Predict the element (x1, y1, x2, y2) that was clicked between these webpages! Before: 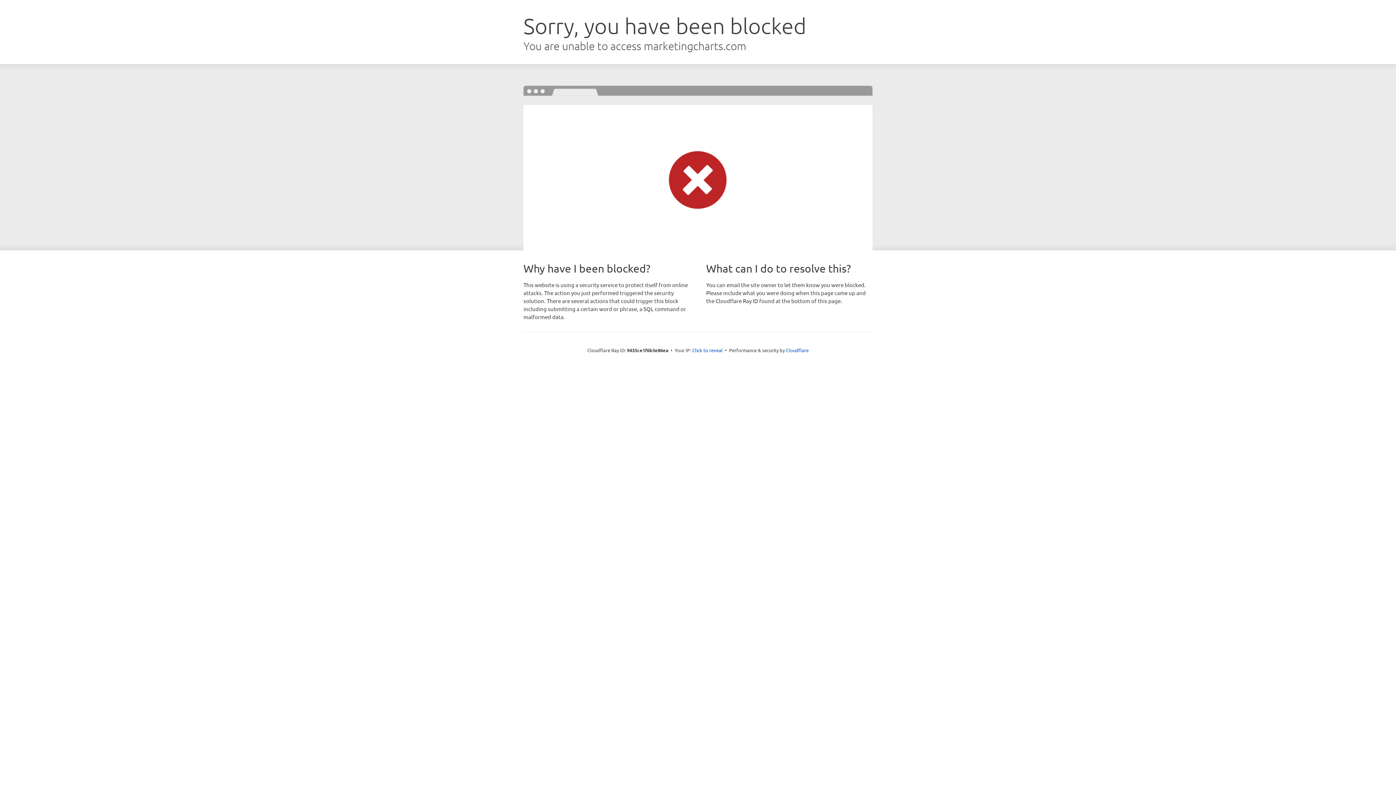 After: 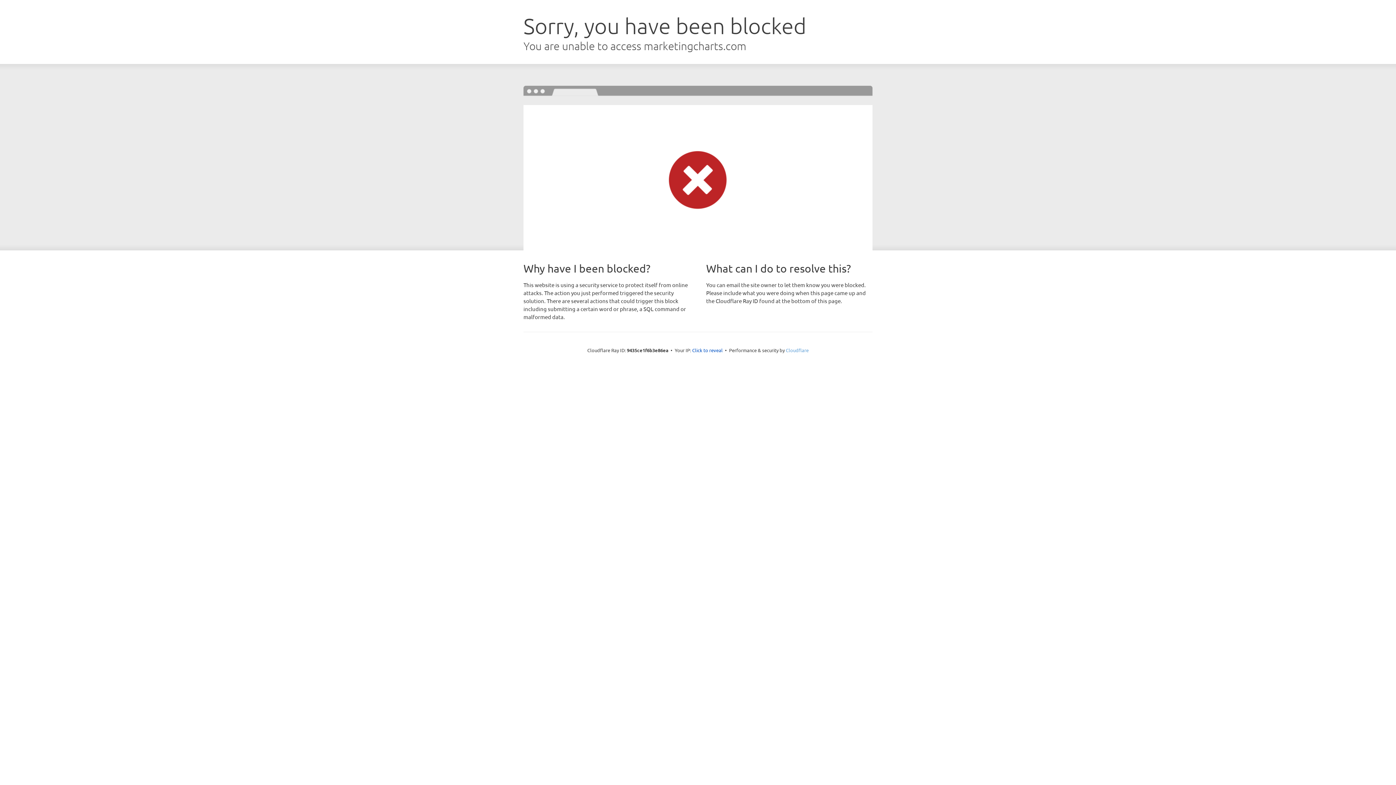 Action: bbox: (786, 347, 808, 353) label: Cloudflare